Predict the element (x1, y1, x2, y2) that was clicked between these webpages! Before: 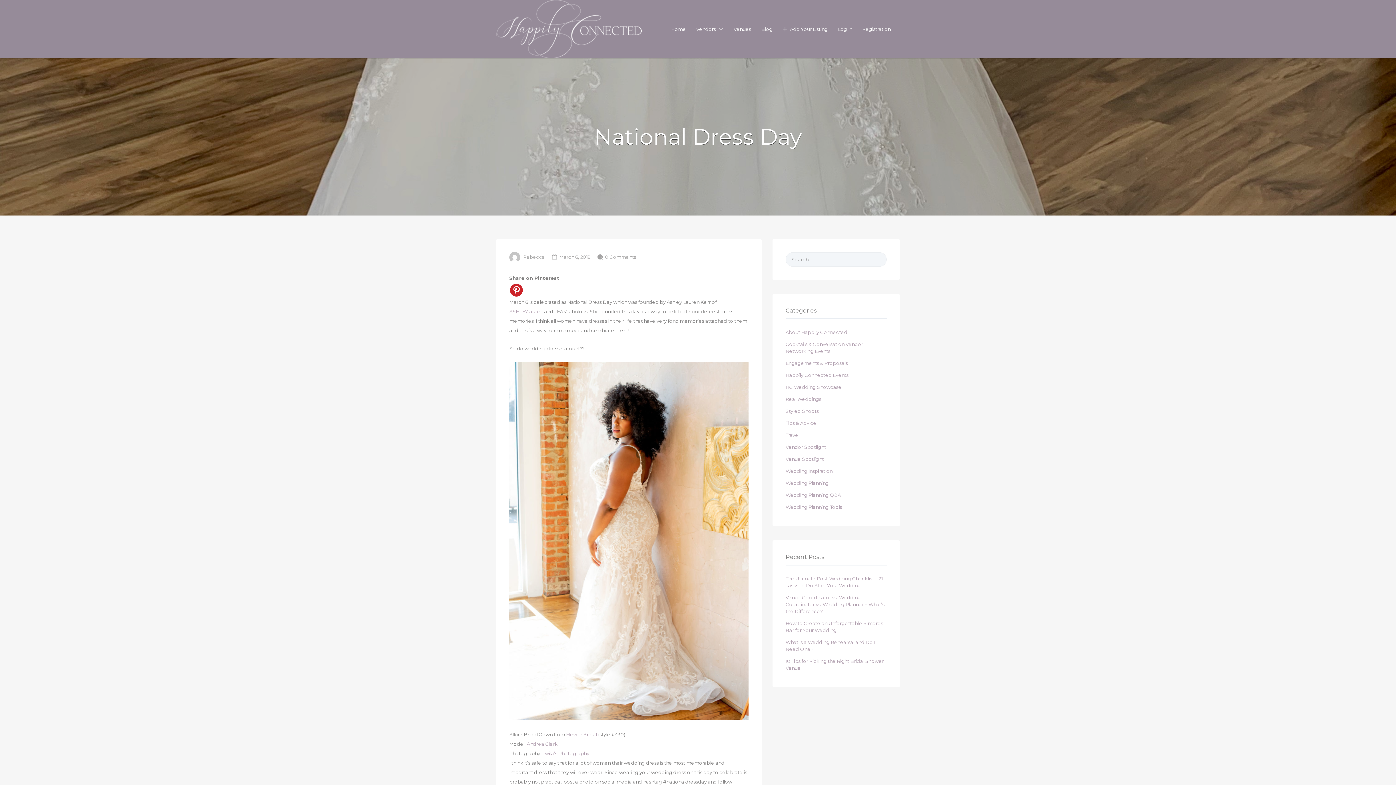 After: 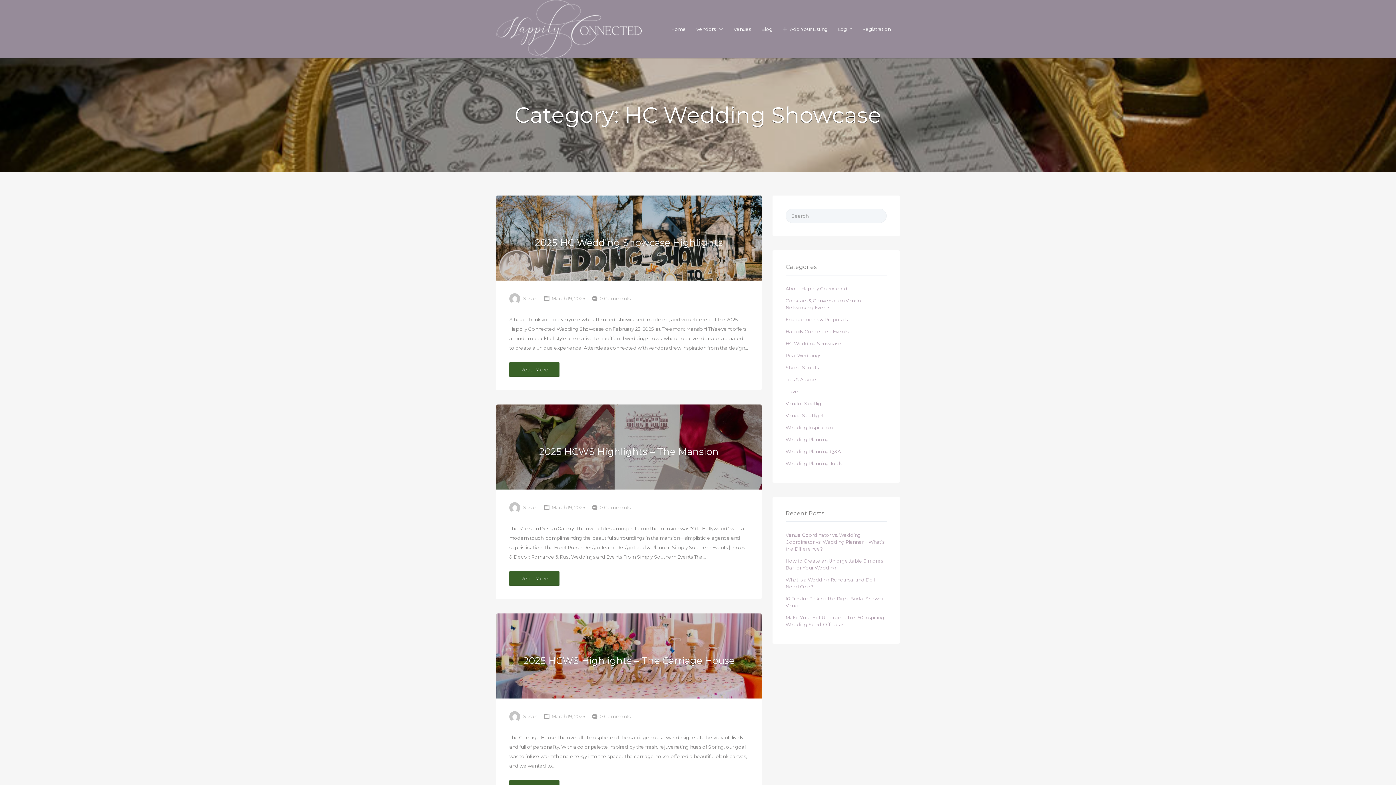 Action: bbox: (785, 384, 841, 390) label: HC Wedding Showcase